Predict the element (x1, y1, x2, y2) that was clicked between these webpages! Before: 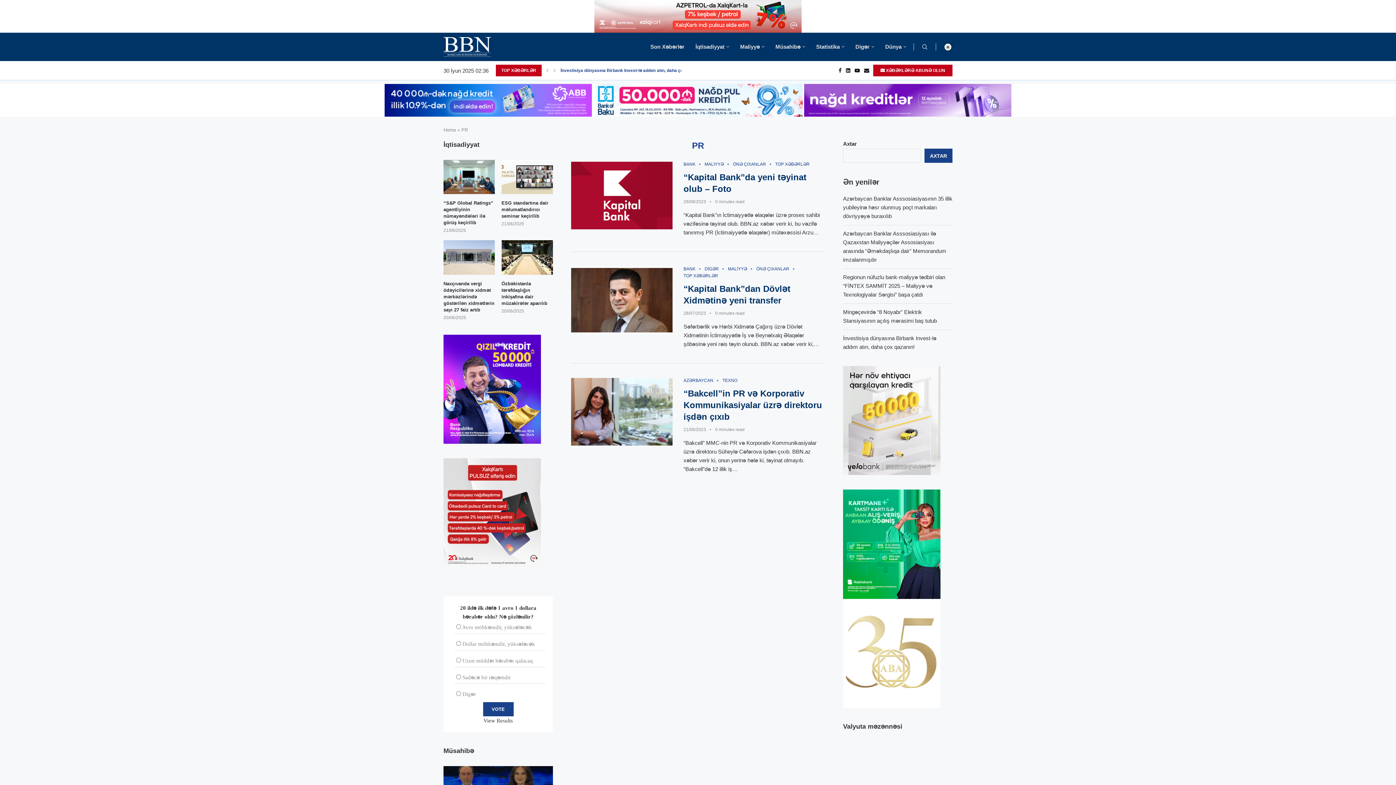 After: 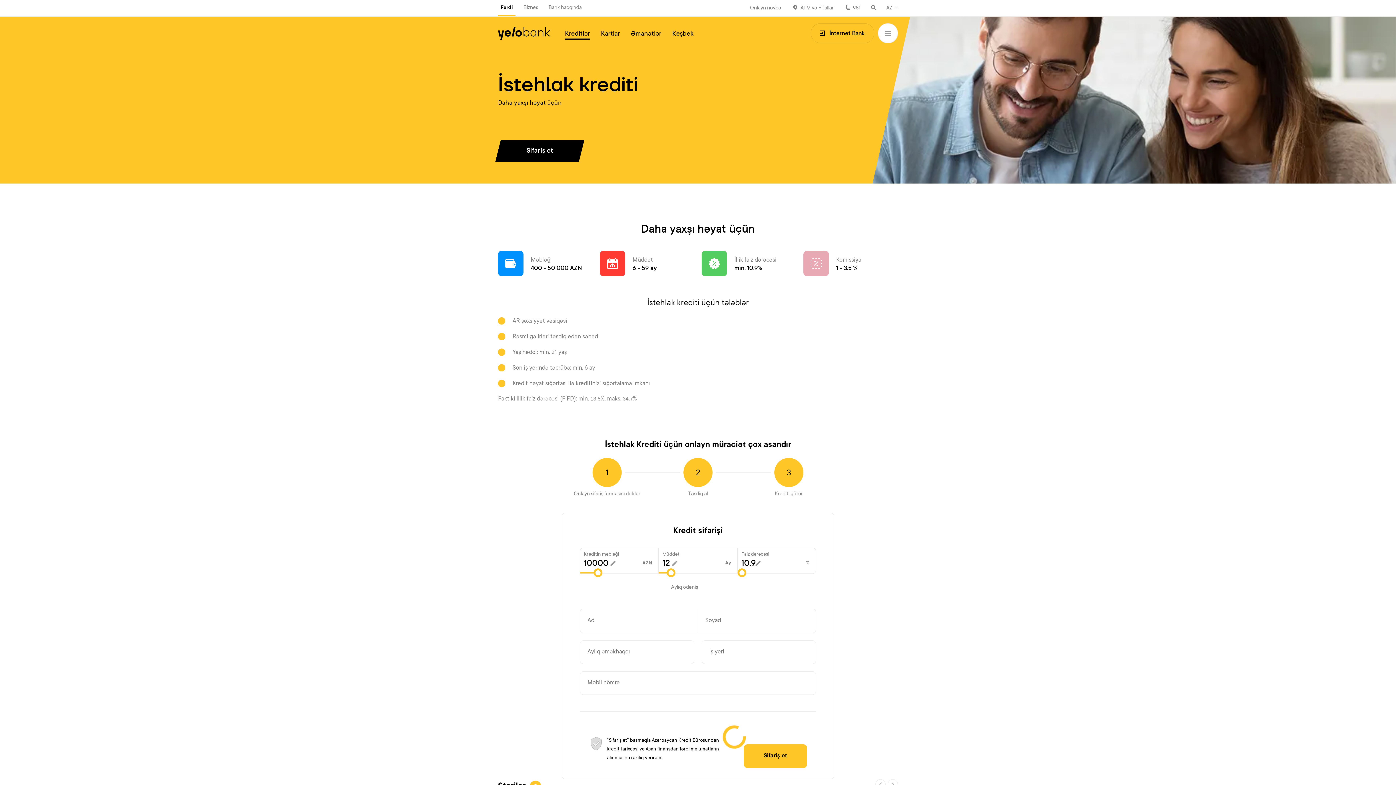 Action: bbox: (843, 368, 940, 374)